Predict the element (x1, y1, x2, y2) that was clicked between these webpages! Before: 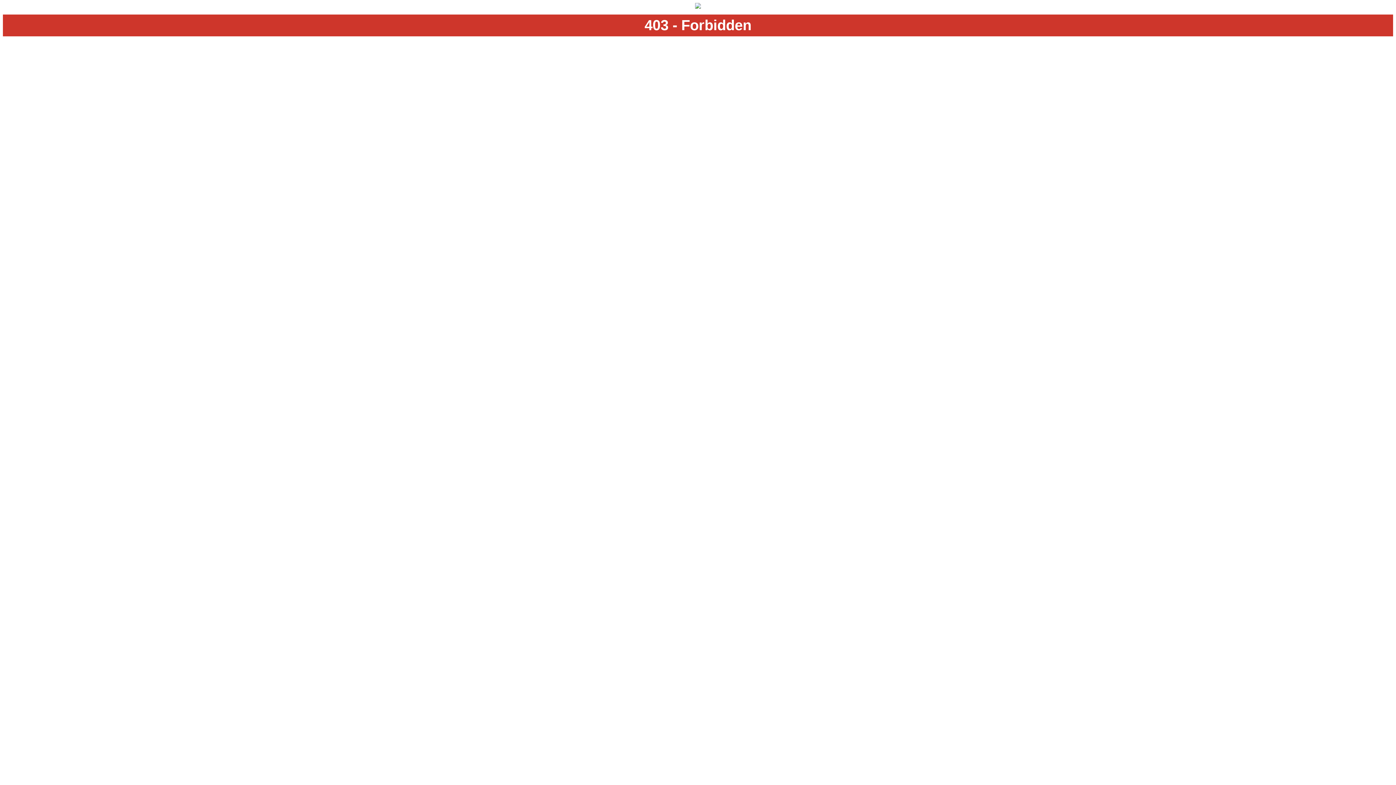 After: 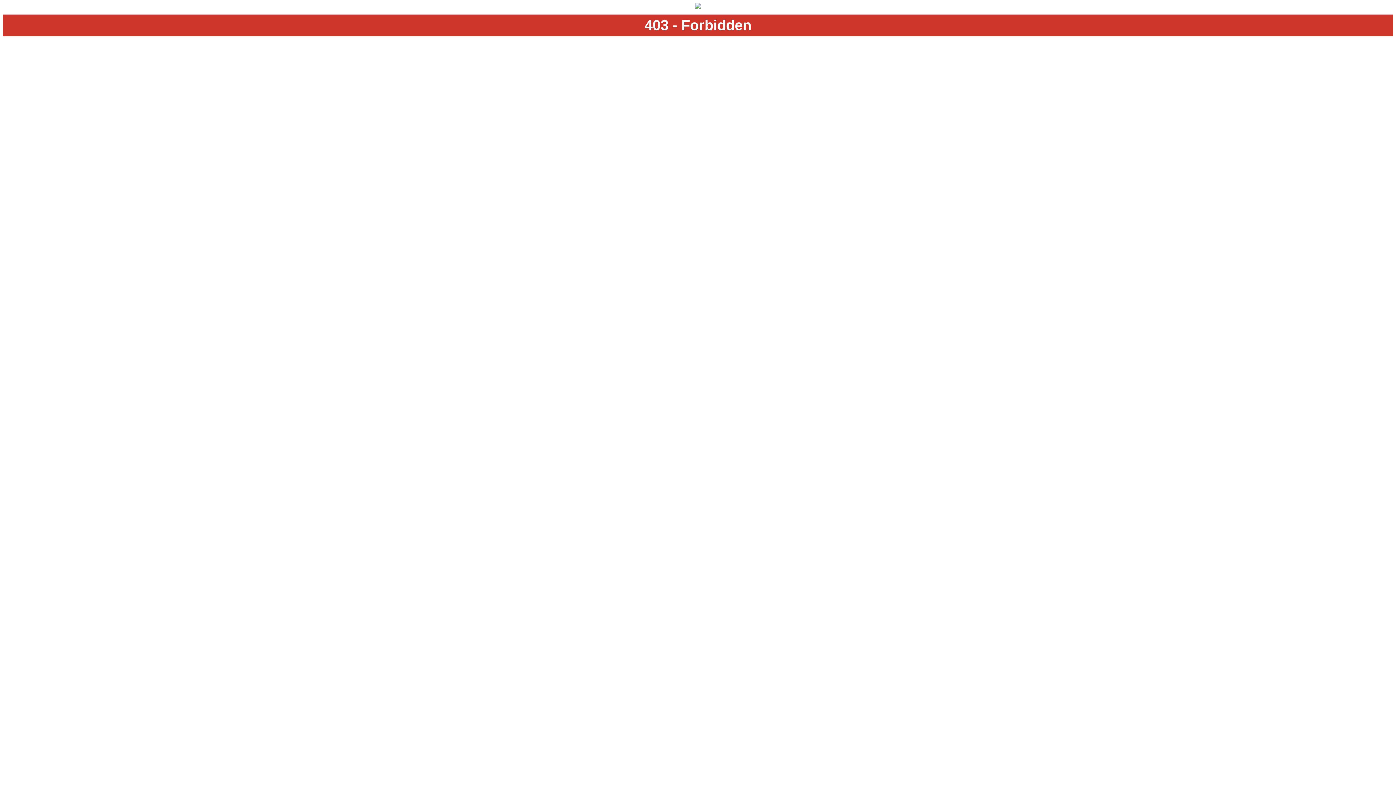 Action: bbox: (695, 3, 701, 9)